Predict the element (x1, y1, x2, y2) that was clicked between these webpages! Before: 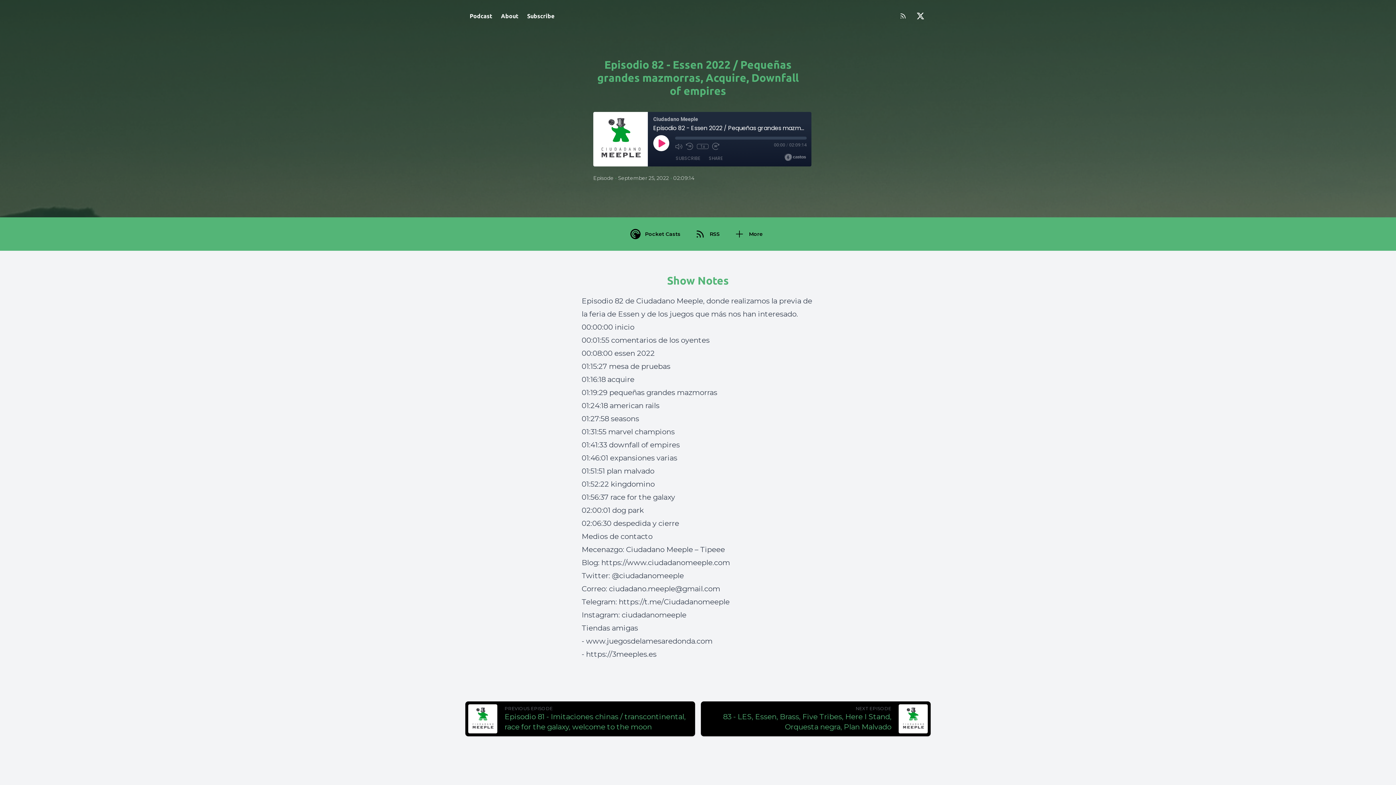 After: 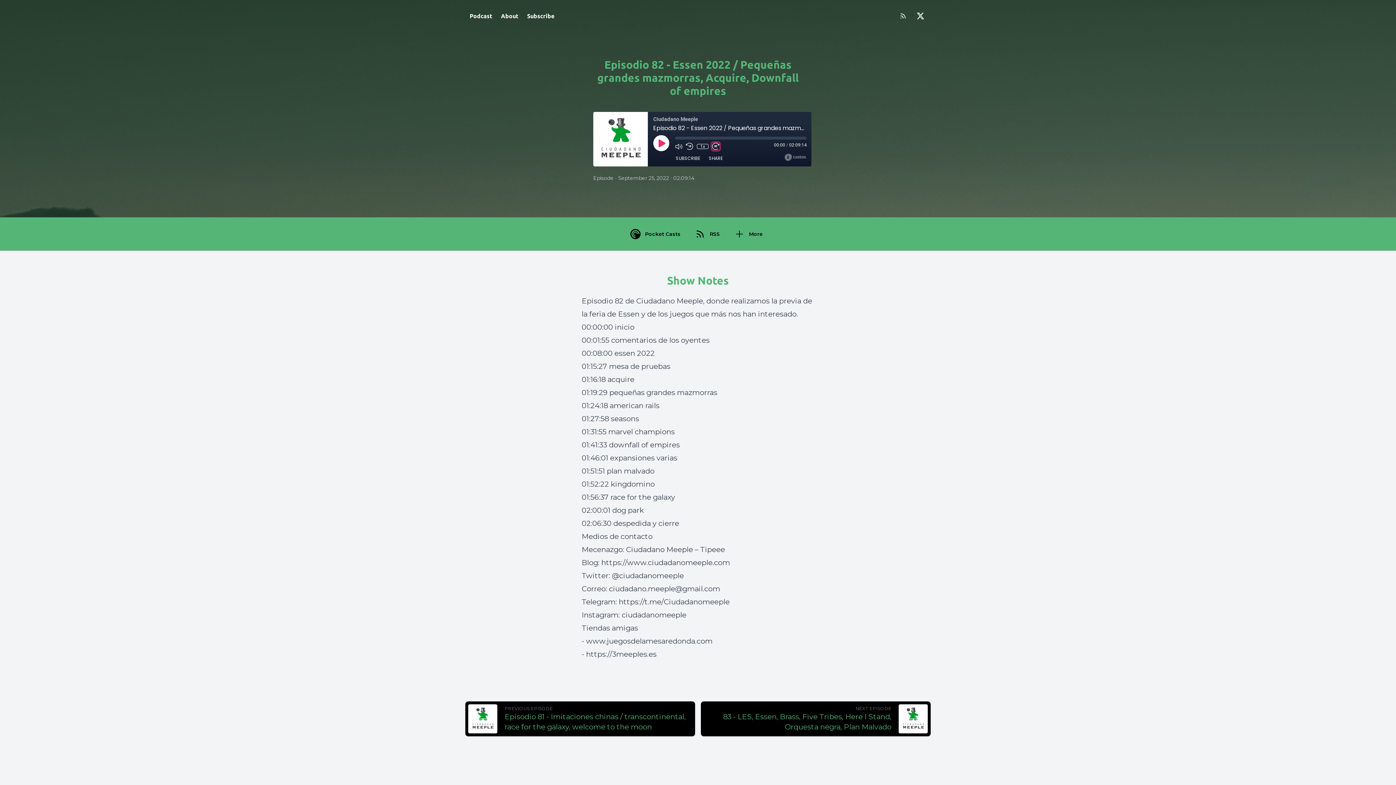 Action: label: Fast Forward 30 seconds bbox: (712, 142, 719, 150)